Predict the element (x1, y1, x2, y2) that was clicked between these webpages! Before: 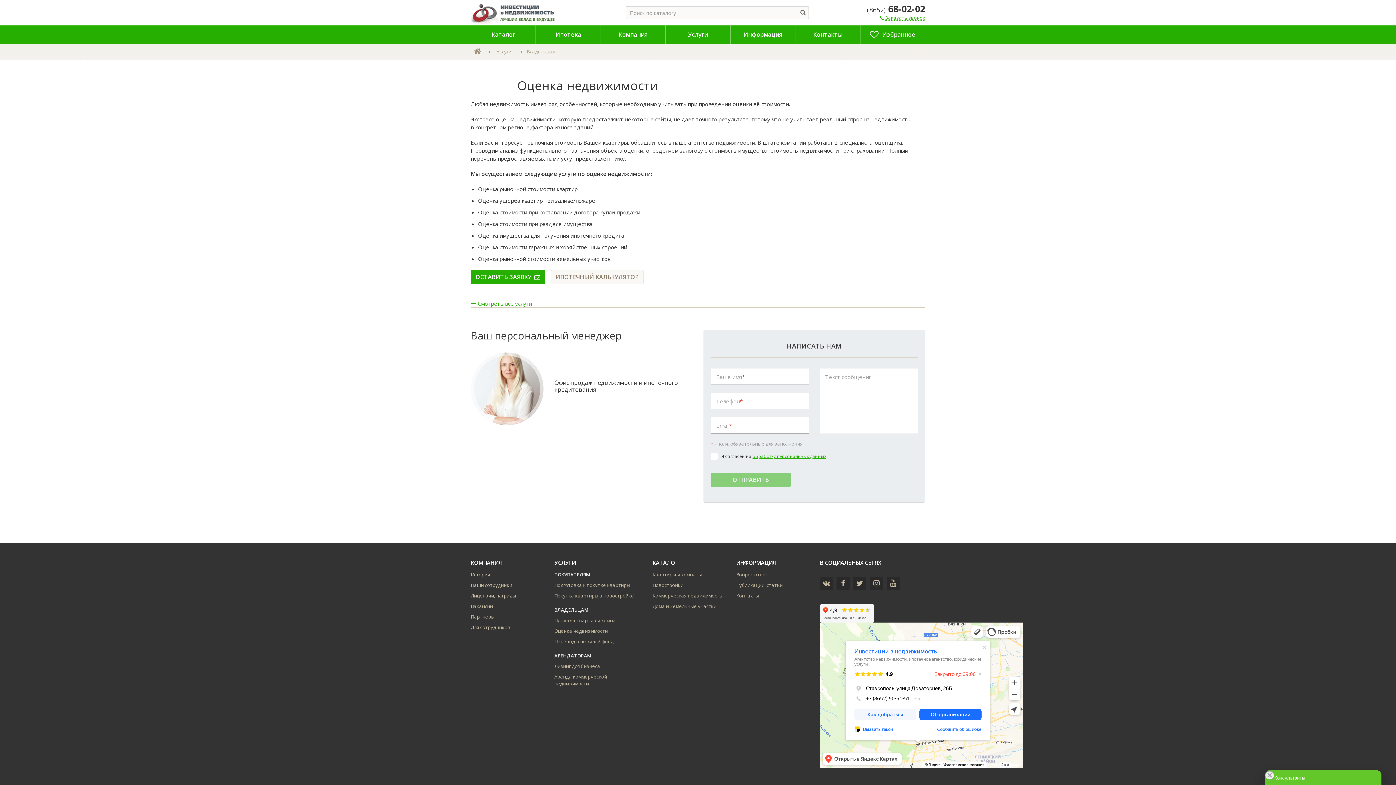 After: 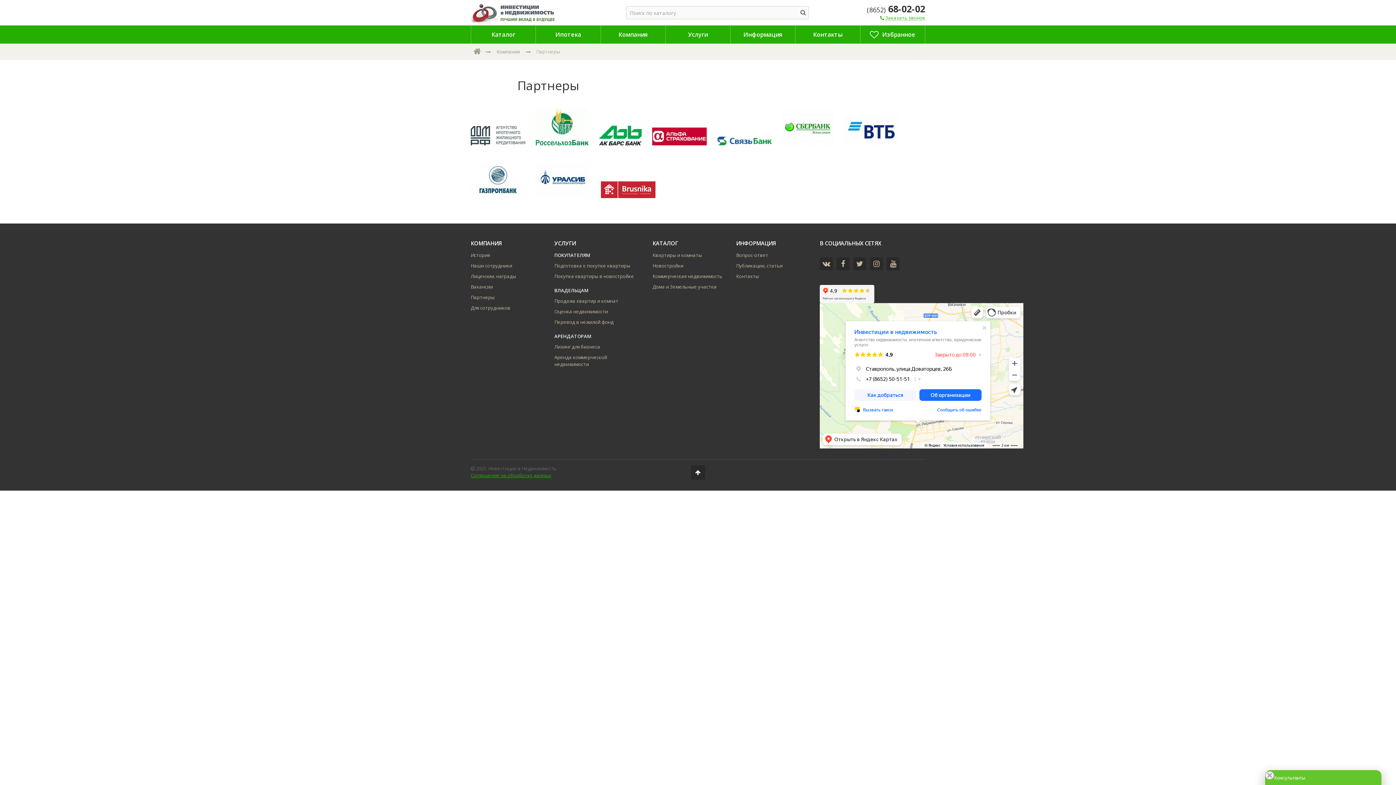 Action: bbox: (470, 612, 543, 622) label: Партнеры